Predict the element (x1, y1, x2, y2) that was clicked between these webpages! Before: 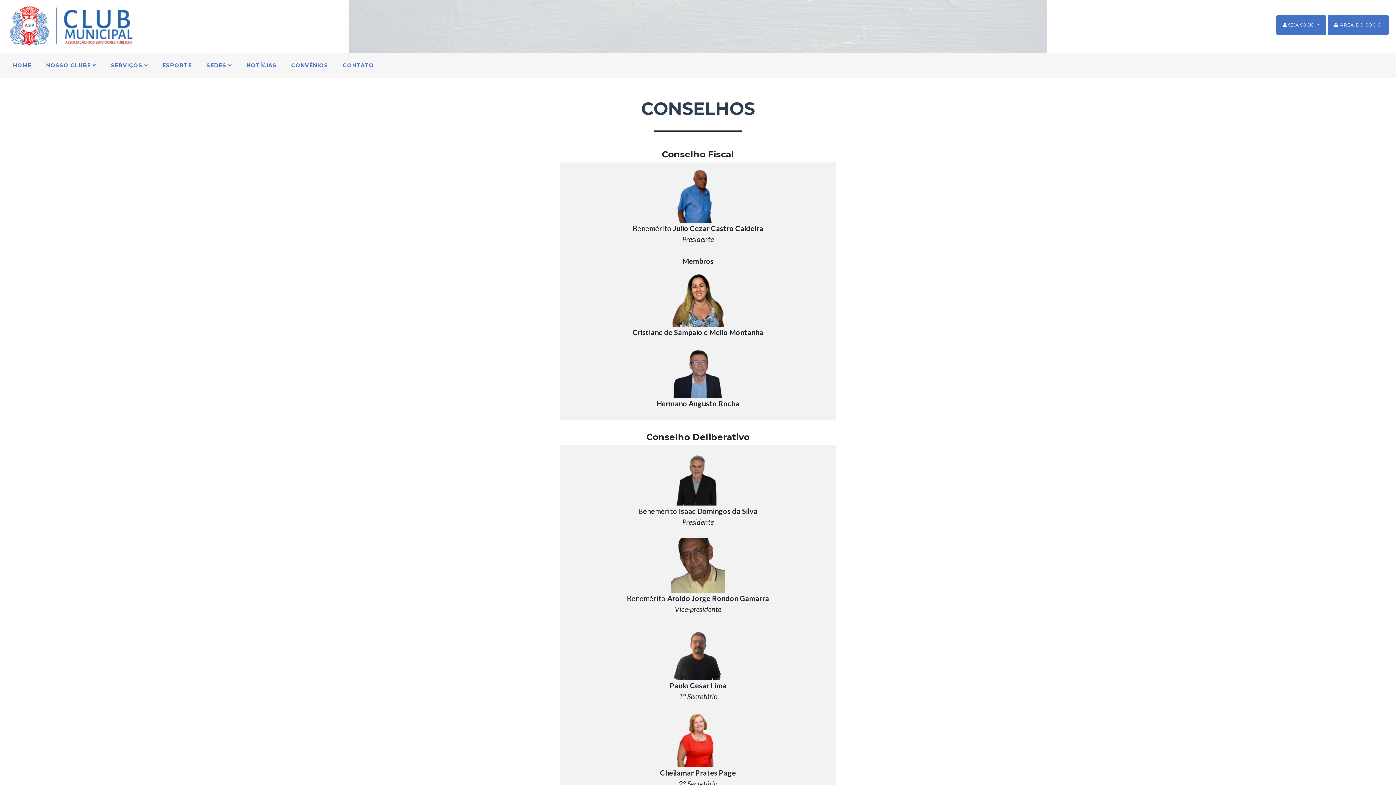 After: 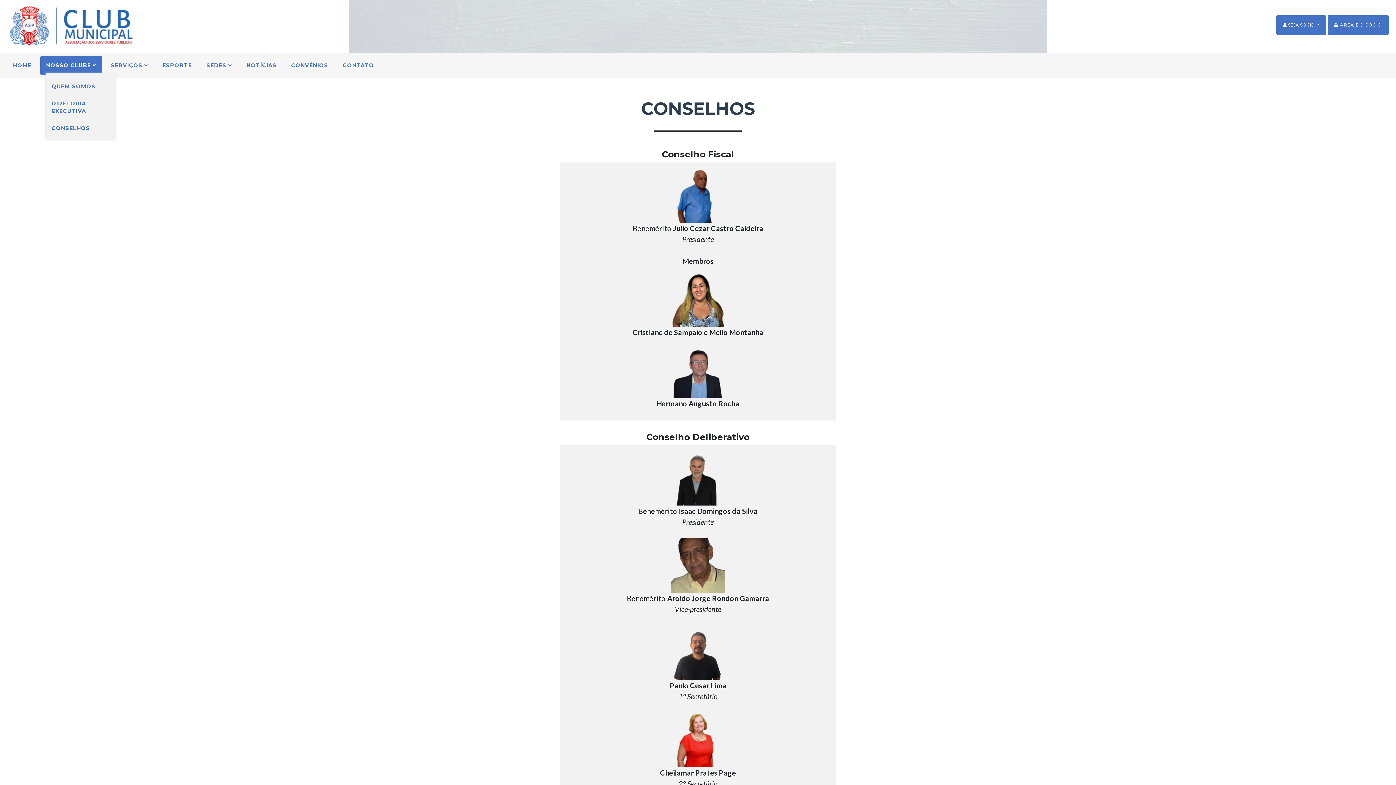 Action: label: NOSSO CLUBE  bbox: (40, 56, 102, 75)